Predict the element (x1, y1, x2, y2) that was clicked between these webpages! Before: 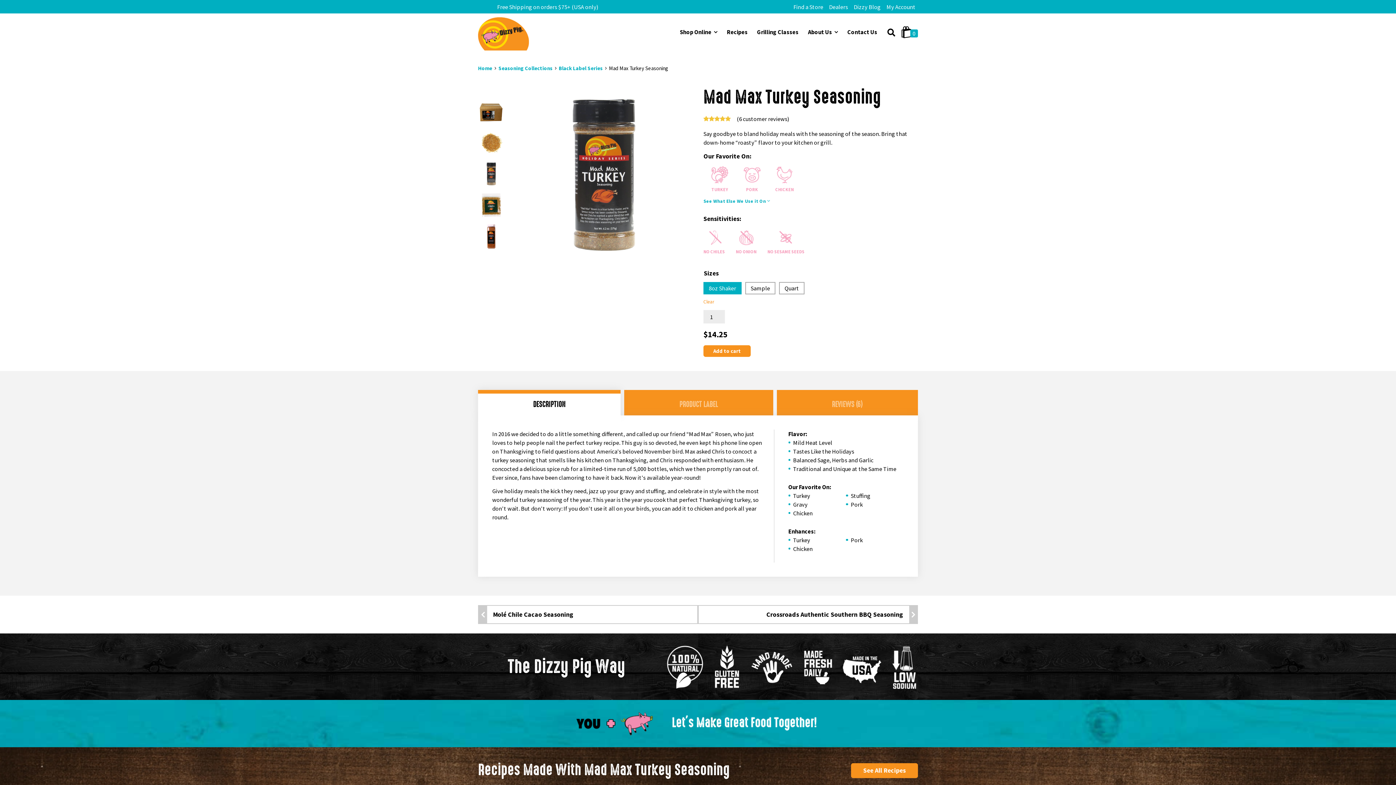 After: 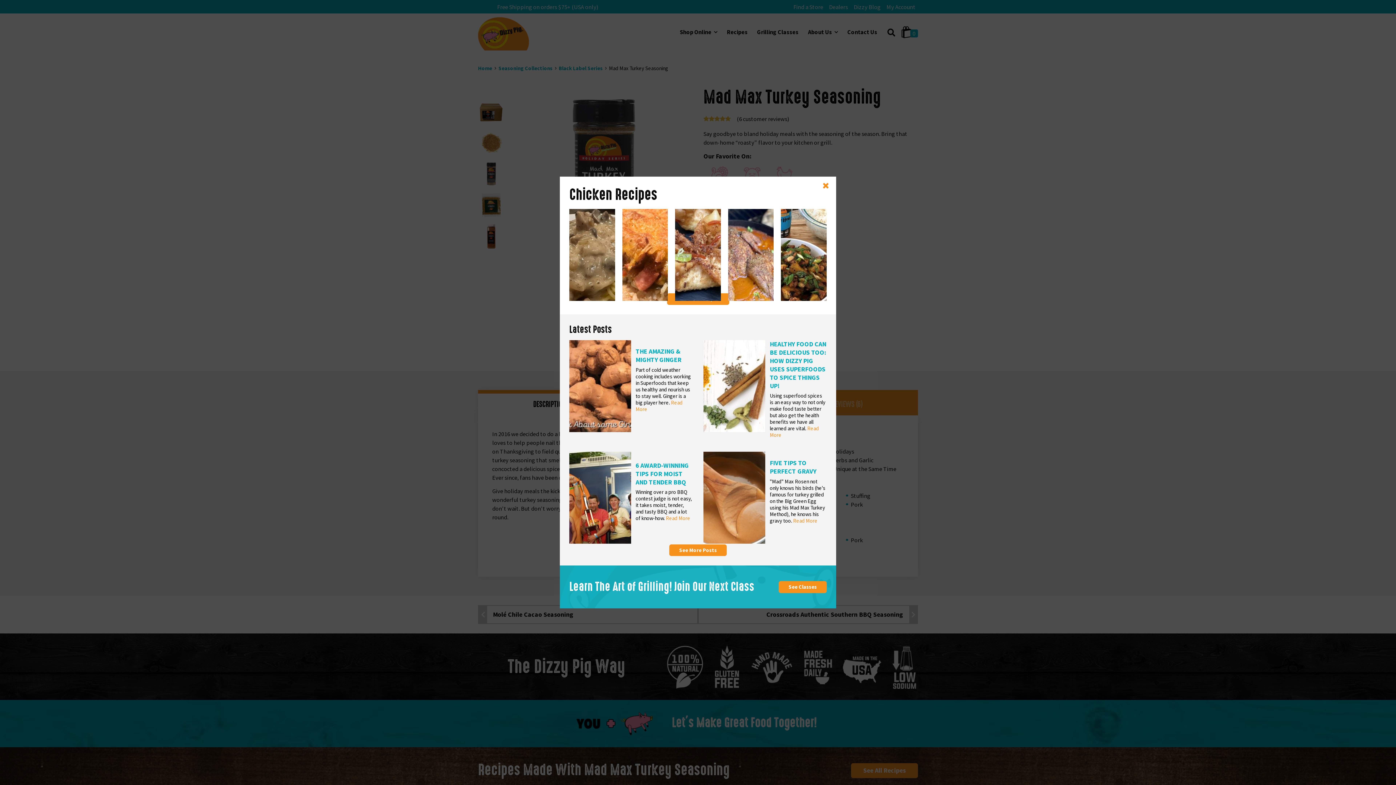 Action: label: CHICKEN bbox: (768, 163, 801, 195)